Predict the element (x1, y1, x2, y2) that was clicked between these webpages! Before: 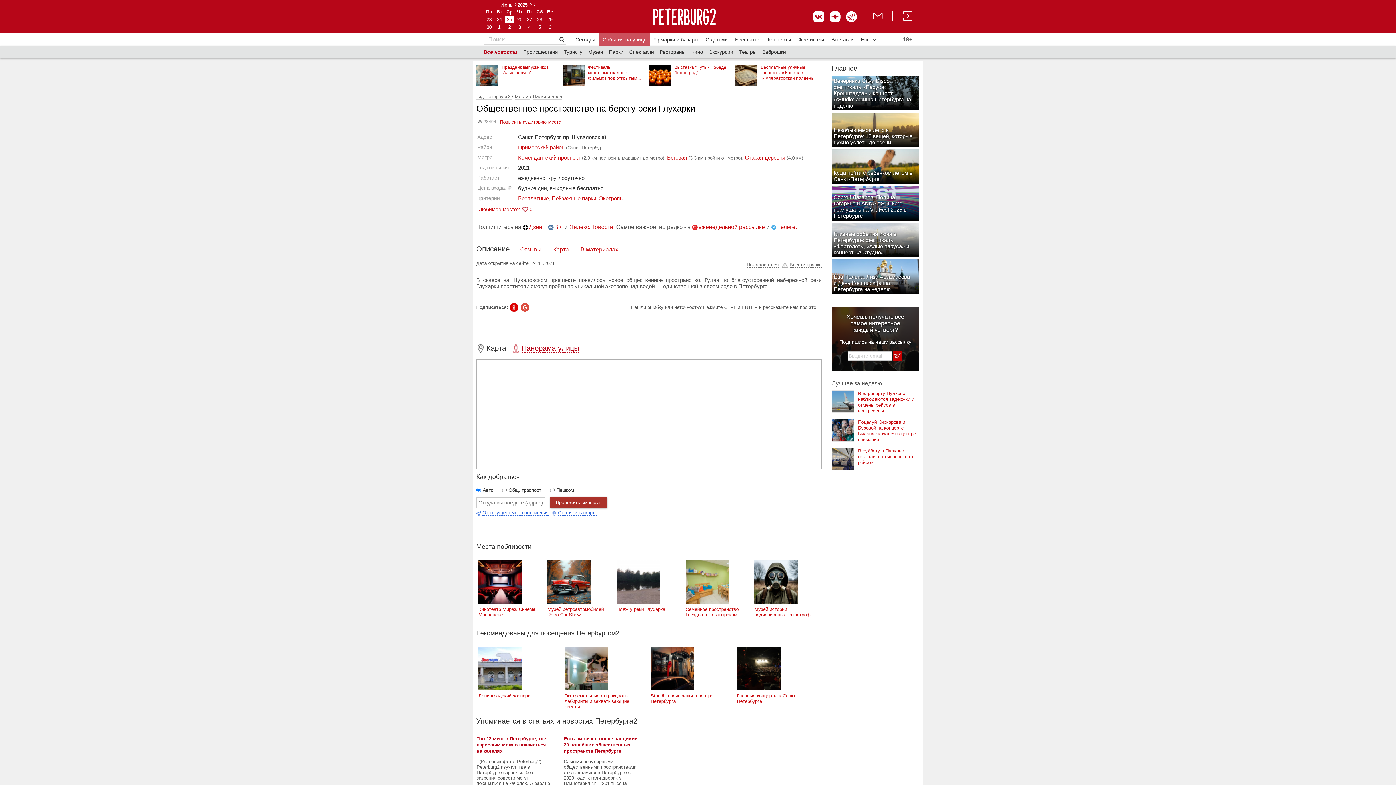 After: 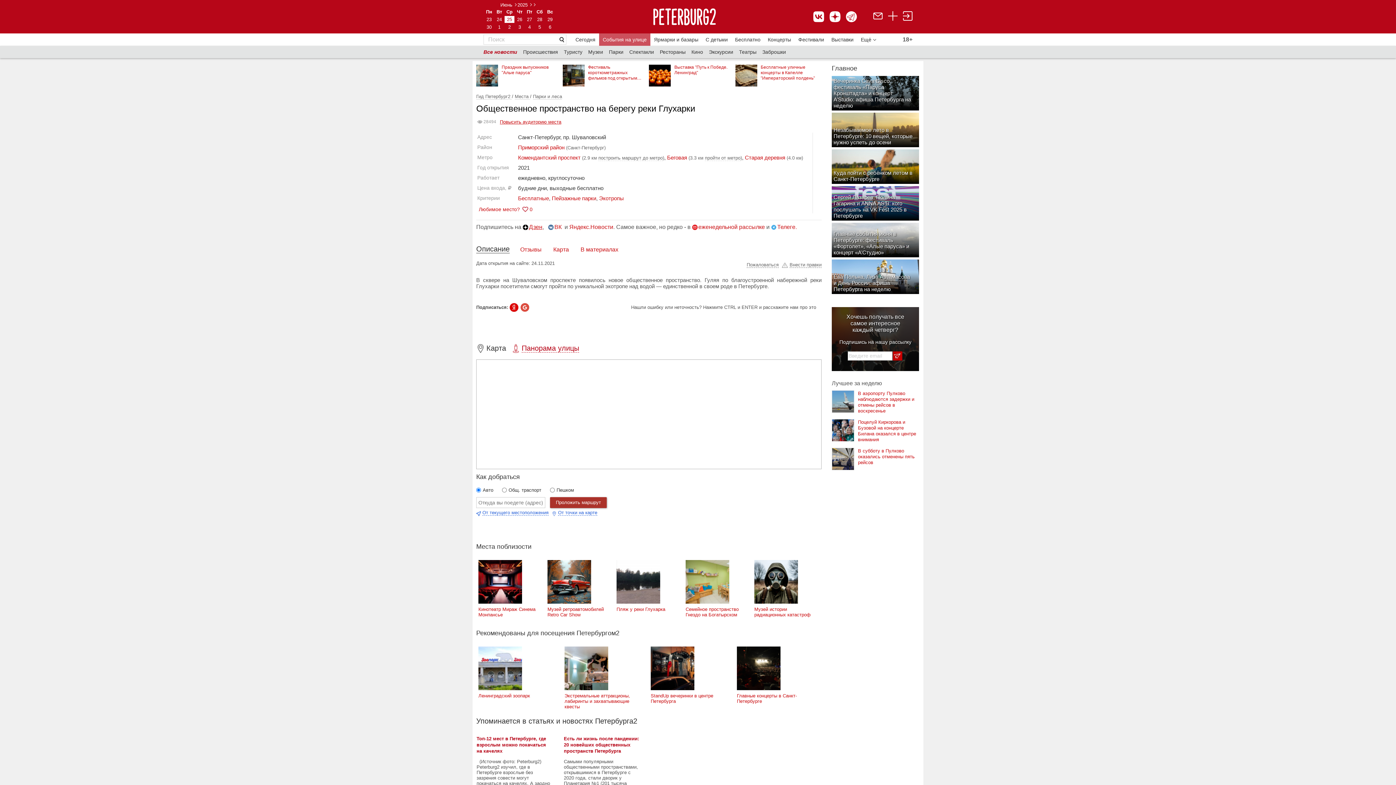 Action: label: Дзен bbox: (522, 224, 542, 230)